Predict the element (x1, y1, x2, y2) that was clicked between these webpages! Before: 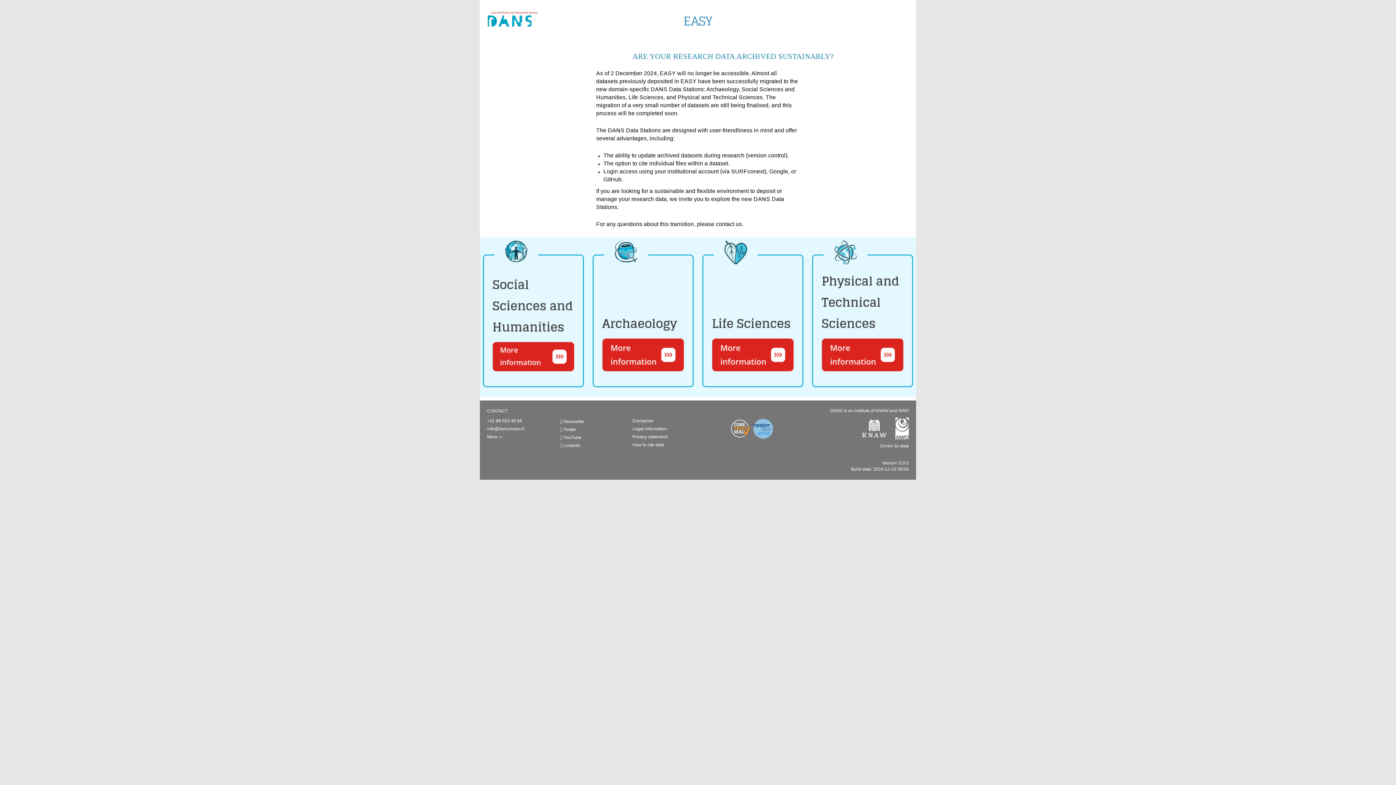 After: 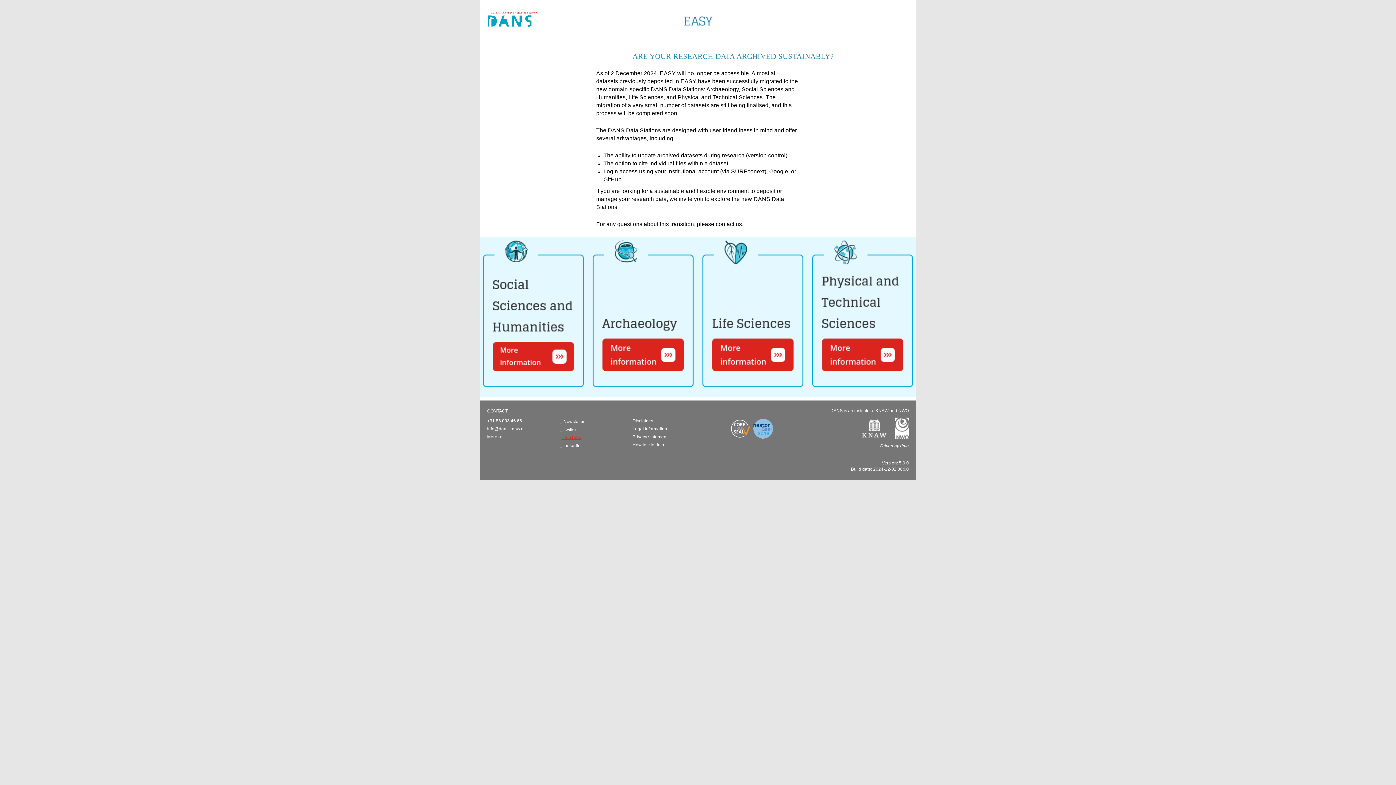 Action: label:  YouTube bbox: (560, 435, 581, 440)